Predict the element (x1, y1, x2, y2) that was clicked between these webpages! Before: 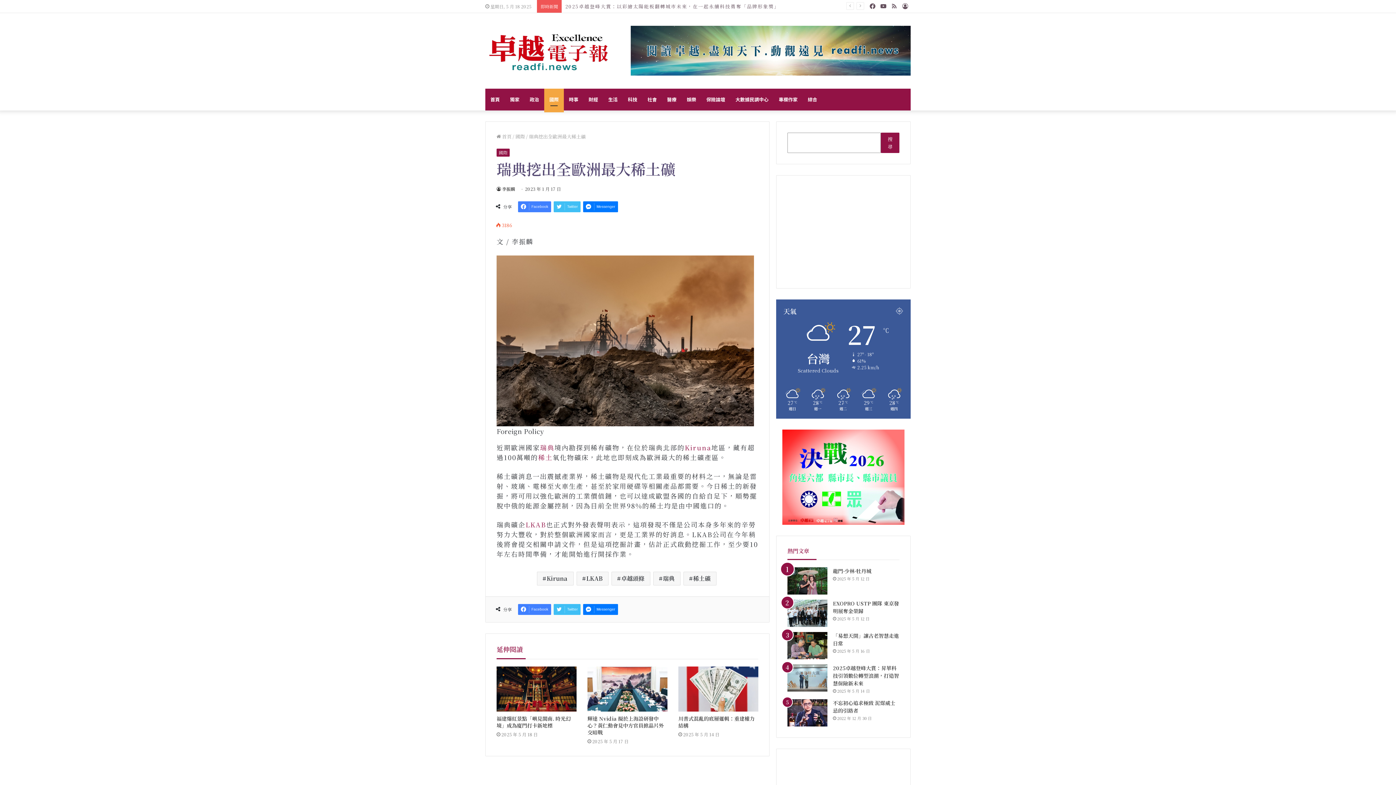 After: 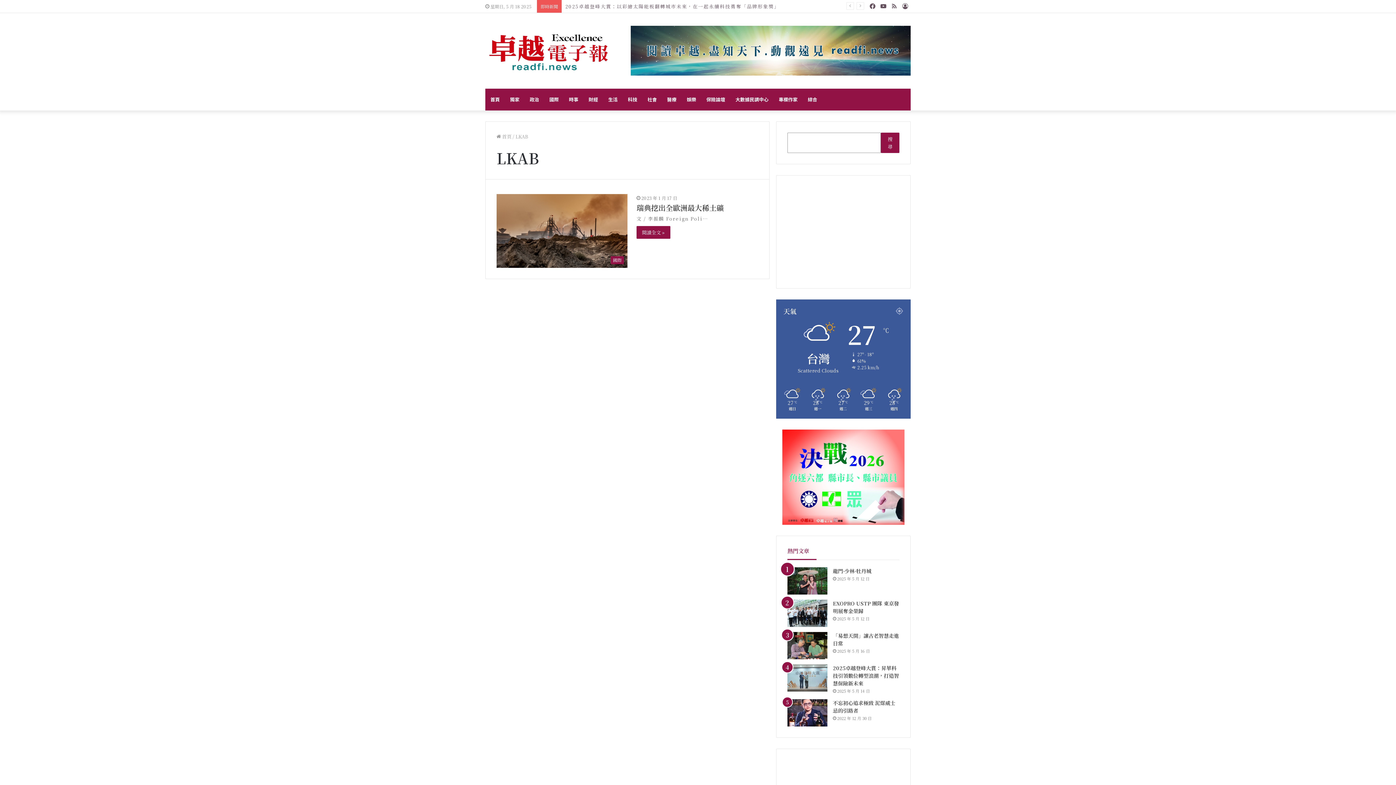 Action: bbox: (576, 572, 608, 585) label: LKAB